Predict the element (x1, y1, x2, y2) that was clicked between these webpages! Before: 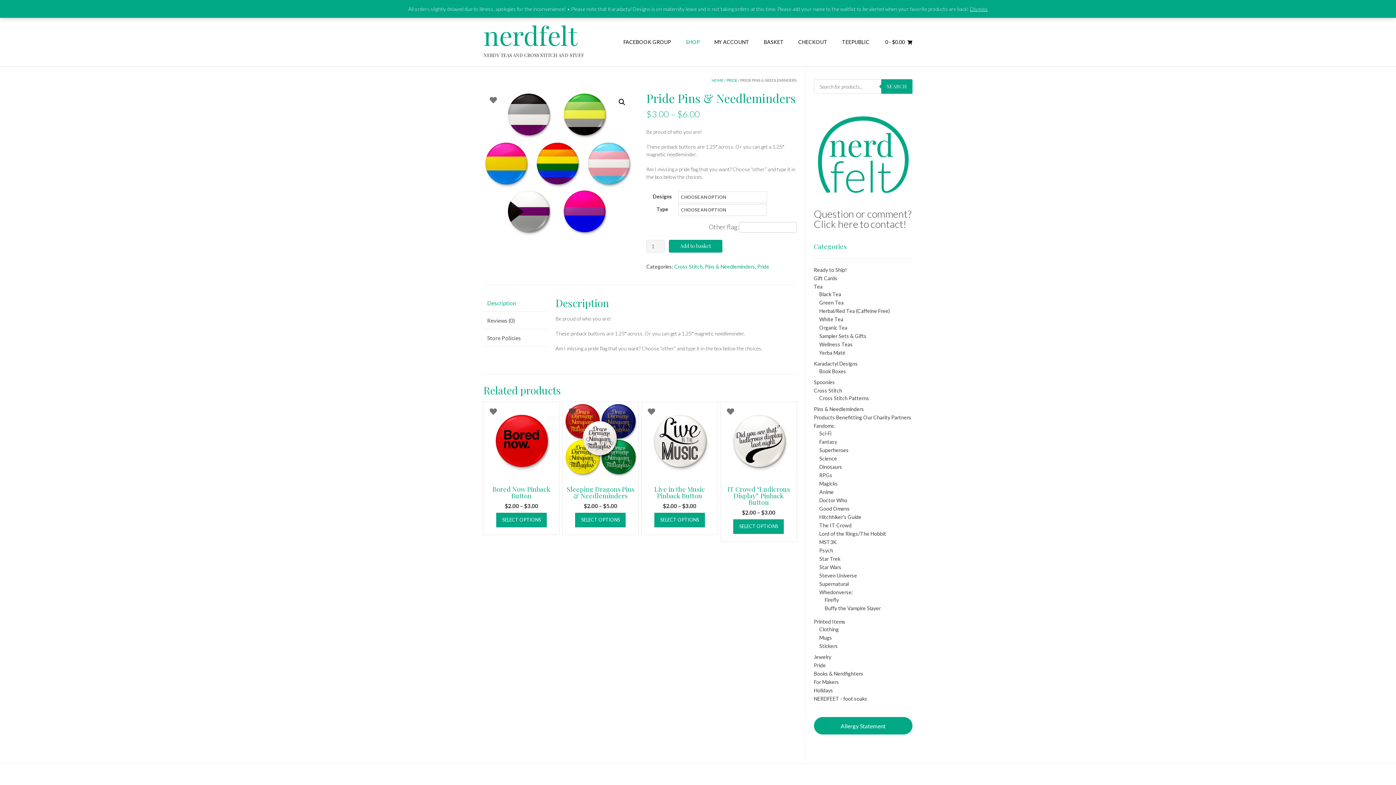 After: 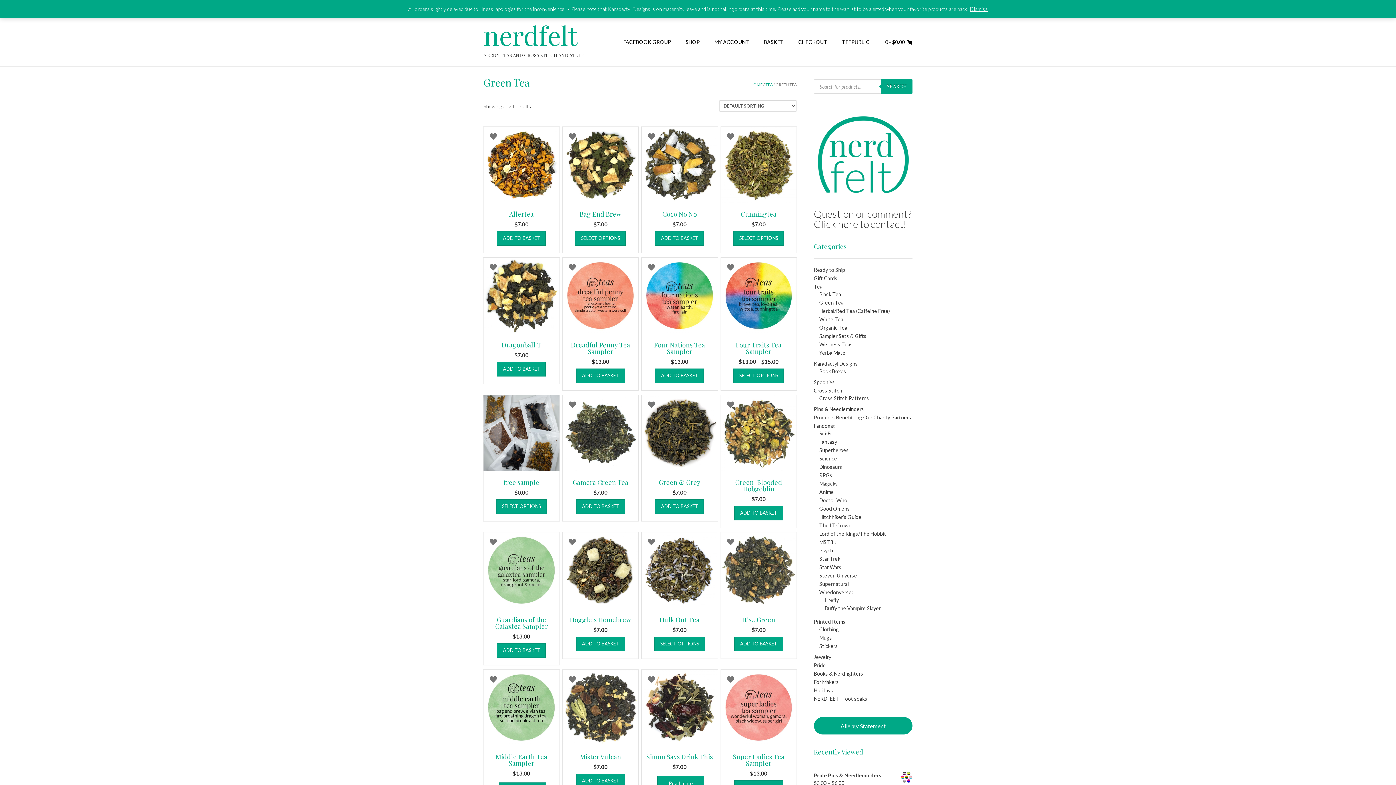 Action: bbox: (819, 299, 843, 305) label: Green Tea